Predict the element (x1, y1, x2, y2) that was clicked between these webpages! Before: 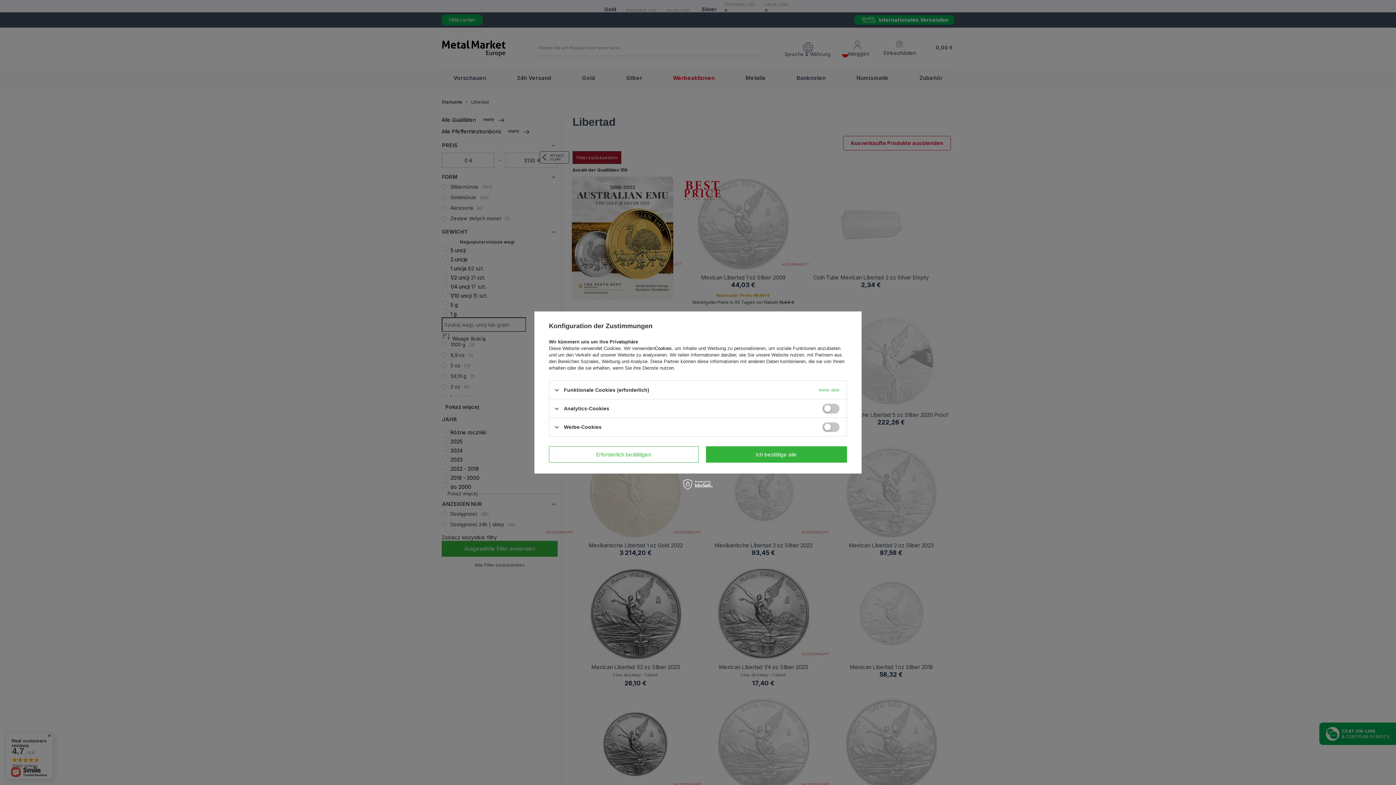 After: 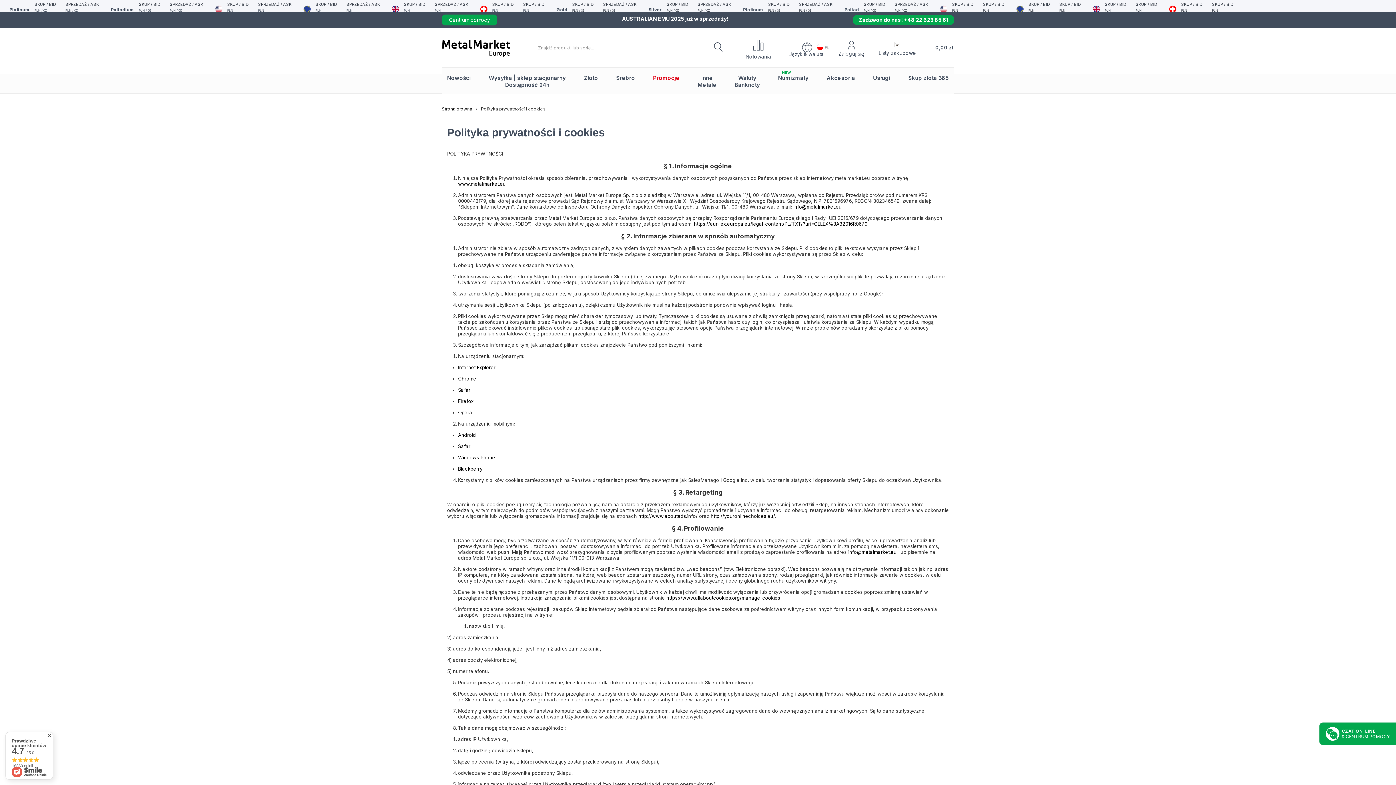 Action: label: Cookies bbox: (654, 345, 672, 351)